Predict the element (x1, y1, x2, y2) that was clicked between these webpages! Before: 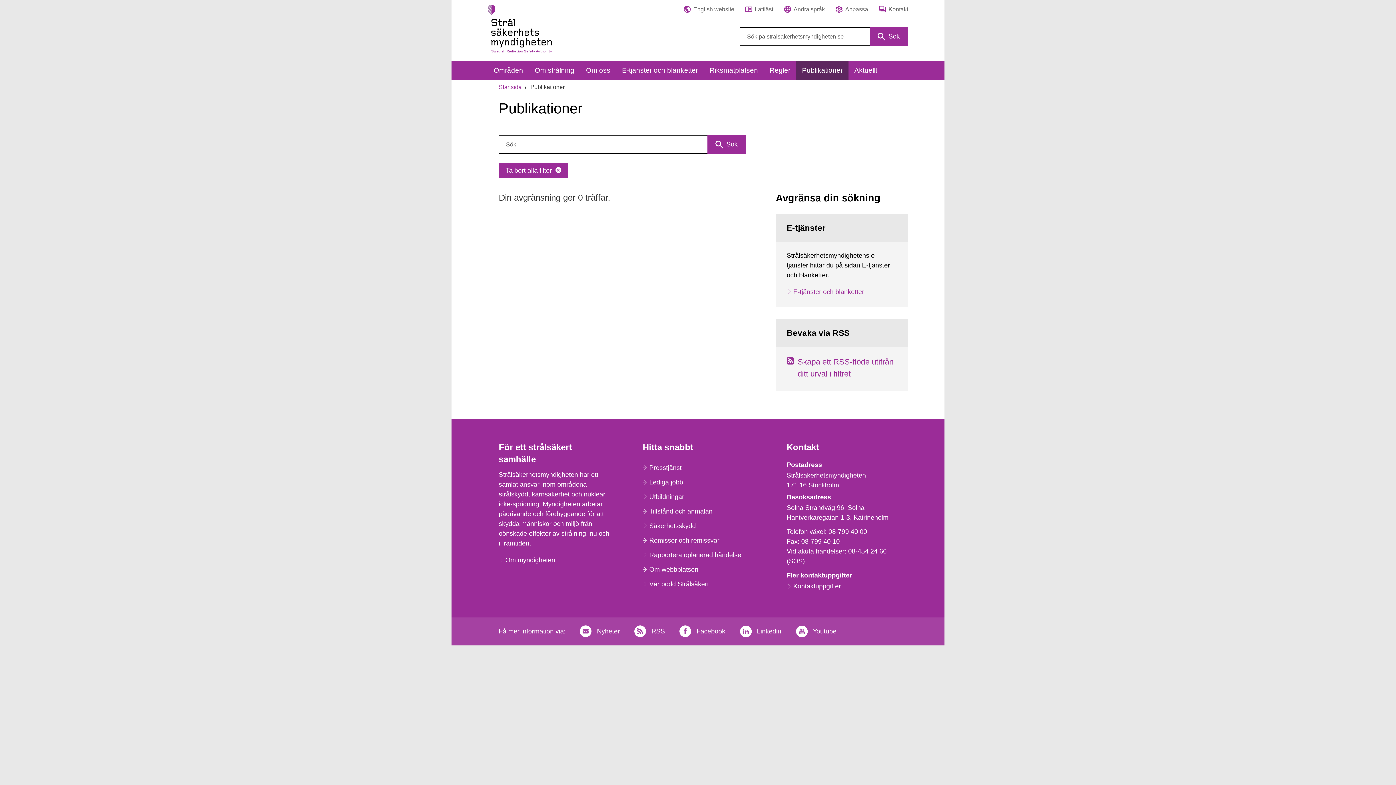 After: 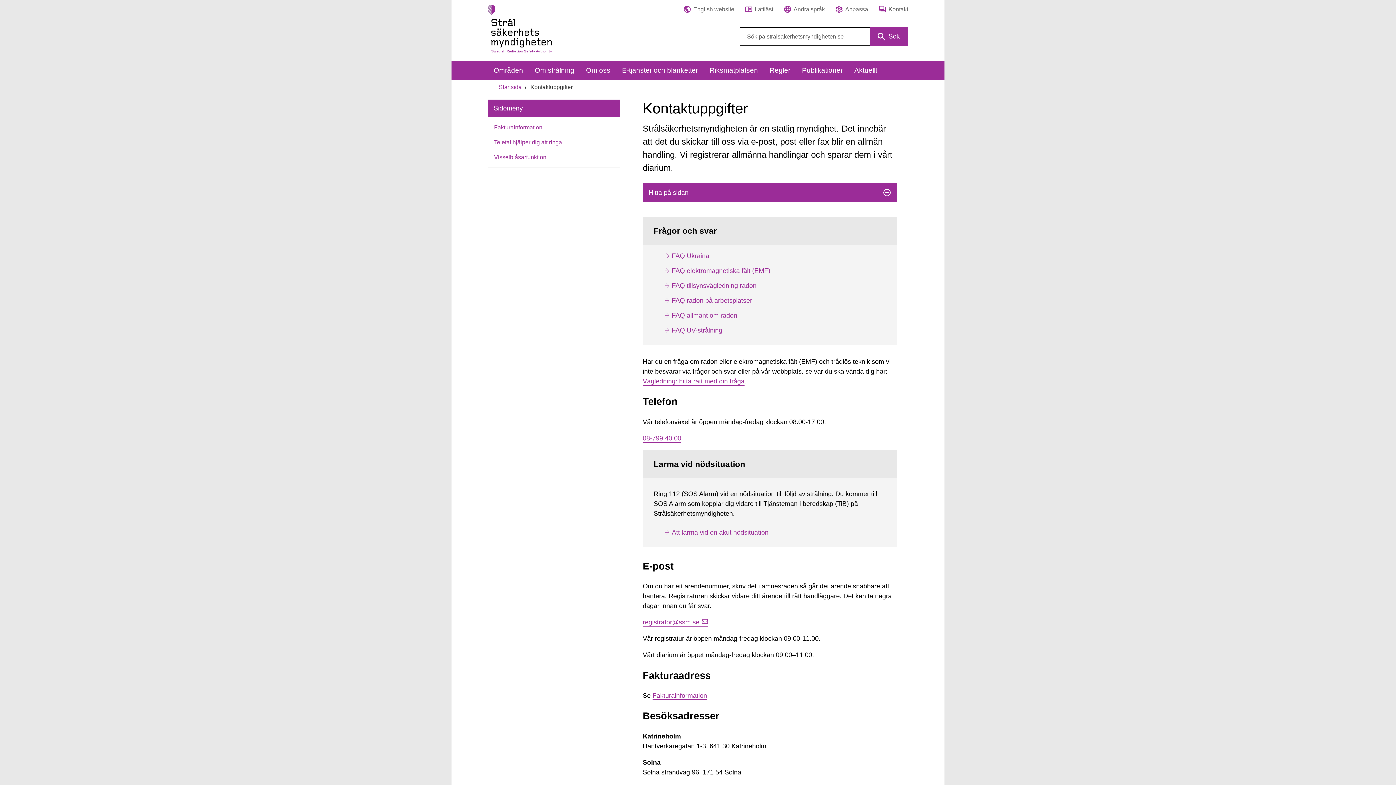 Action: bbox: (786, 582, 793, 590)